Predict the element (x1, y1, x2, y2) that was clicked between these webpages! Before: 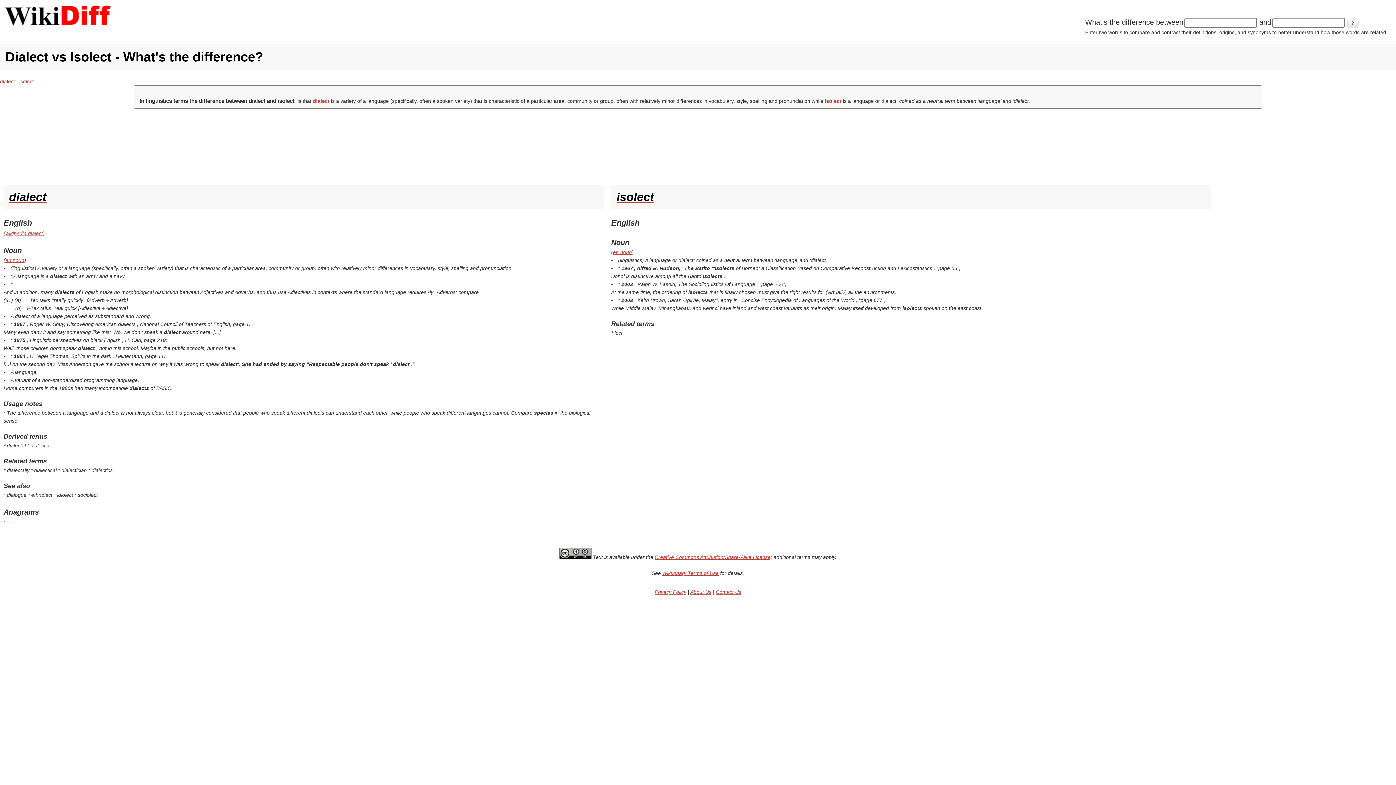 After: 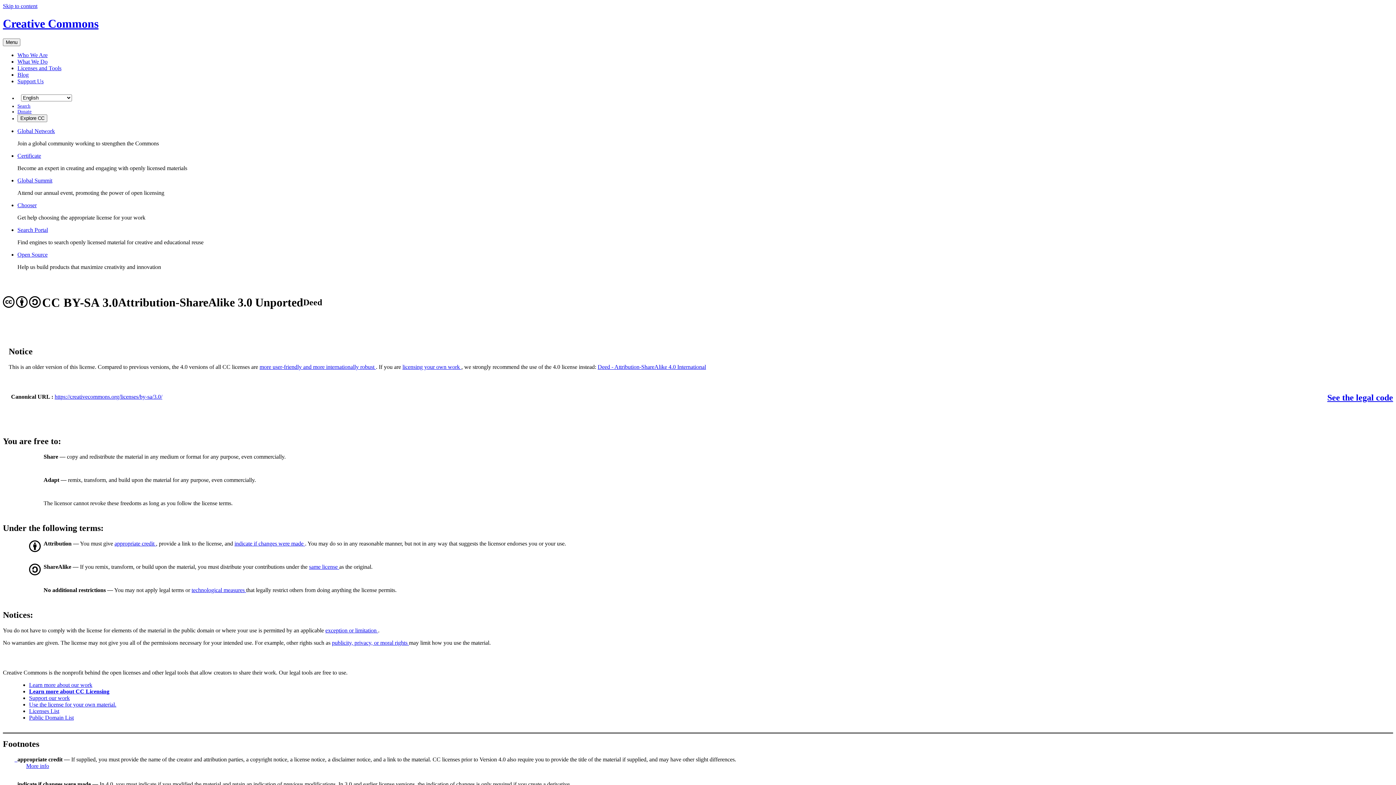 Action: bbox: (559, 554, 591, 560)